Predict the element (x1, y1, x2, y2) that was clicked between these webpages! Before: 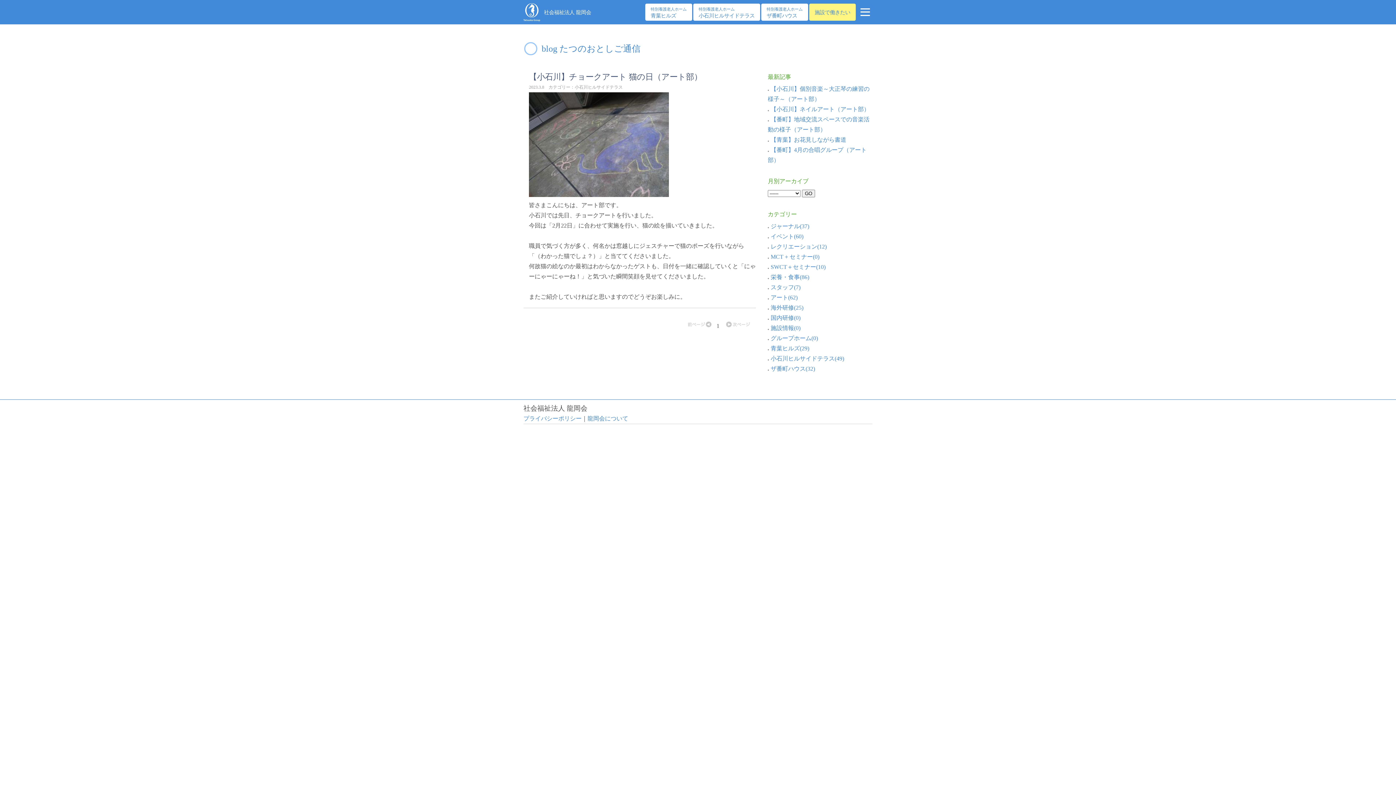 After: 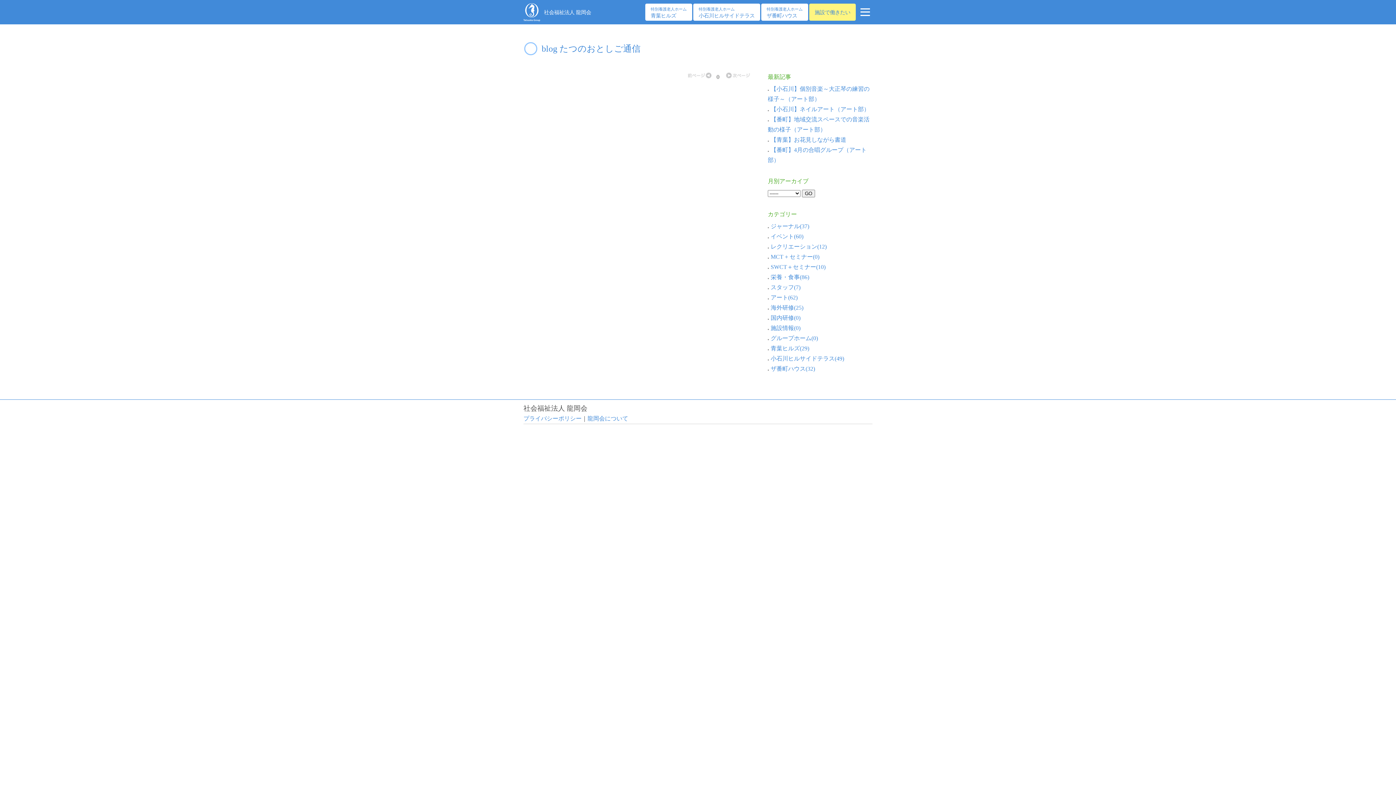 Action: bbox: (768, 335, 818, 341) label: グループホーム(0)